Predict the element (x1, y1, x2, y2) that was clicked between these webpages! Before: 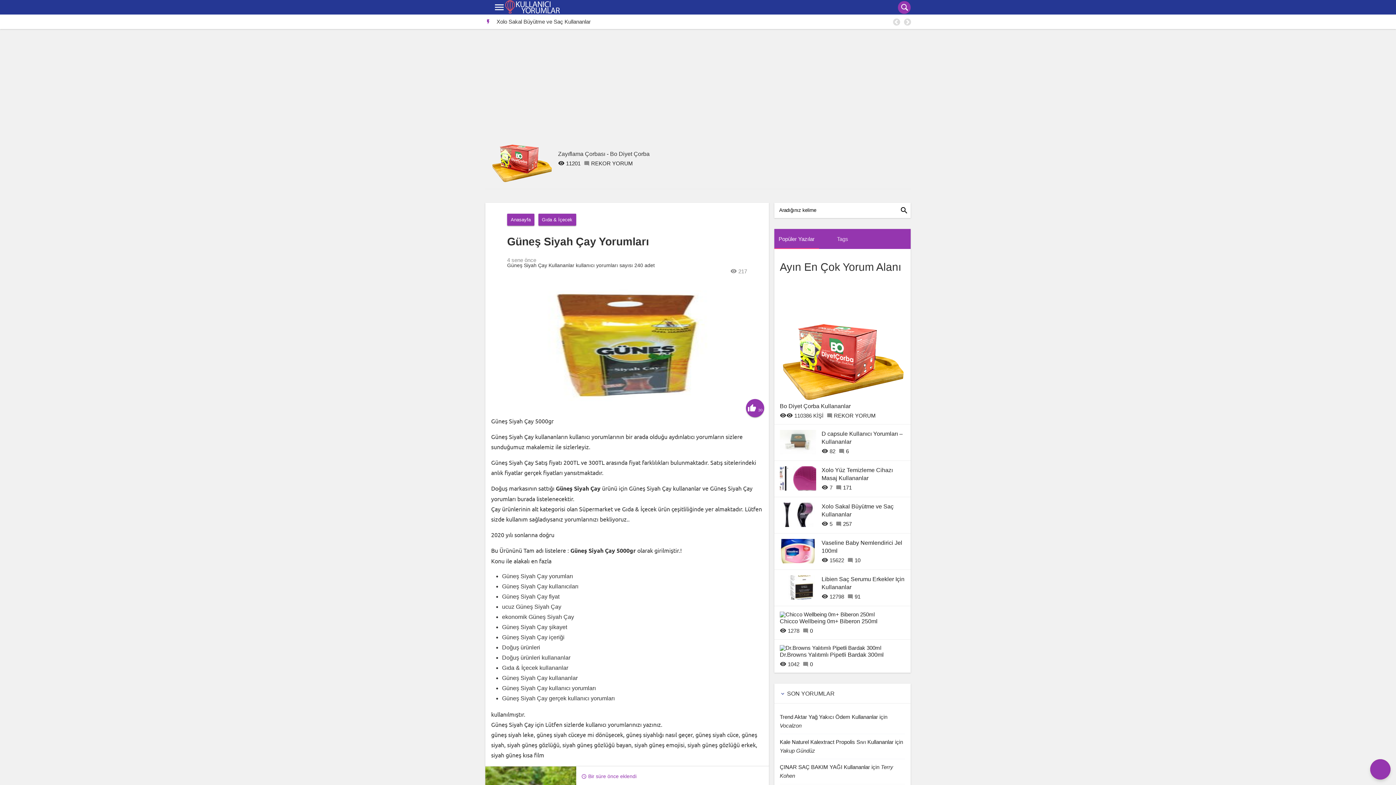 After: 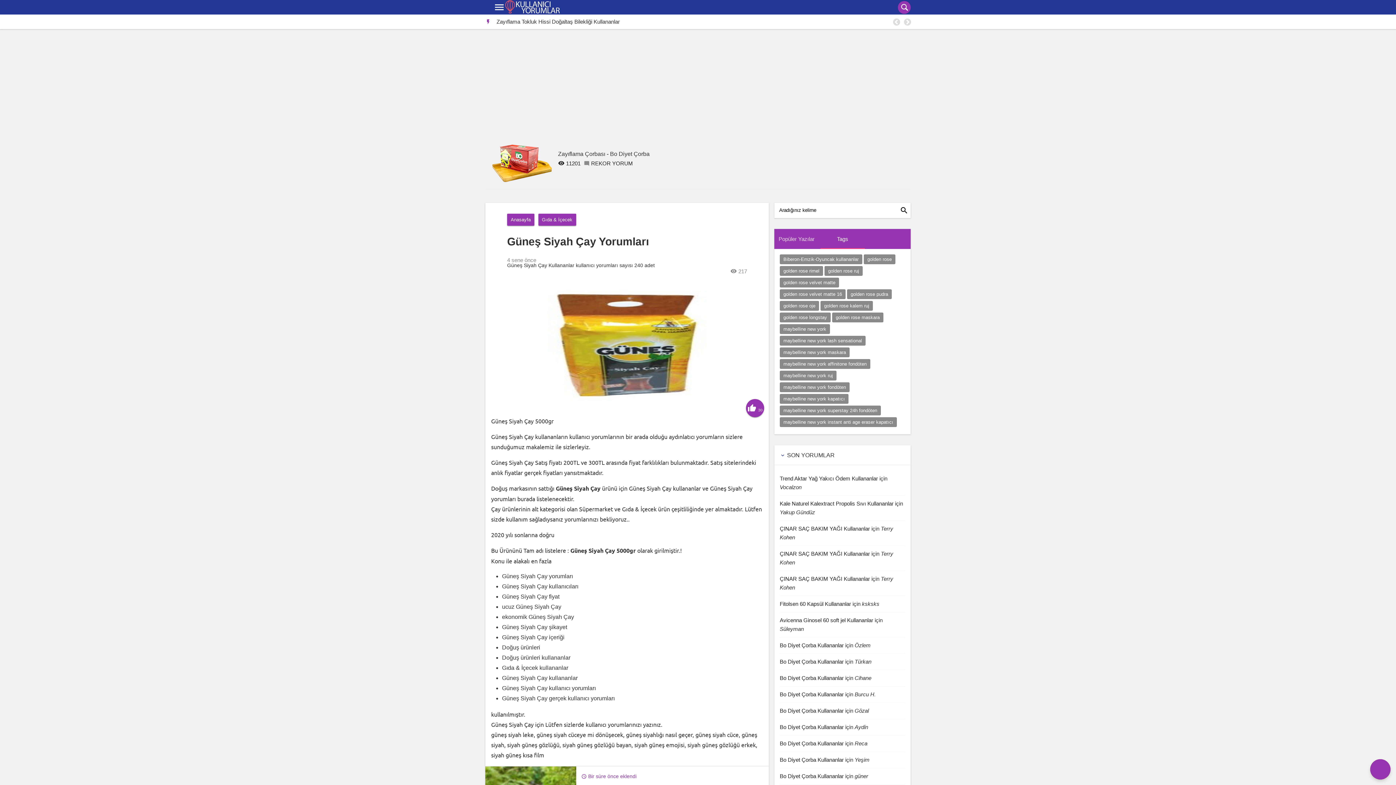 Action: bbox: (837, 235, 848, 242) label: Tags